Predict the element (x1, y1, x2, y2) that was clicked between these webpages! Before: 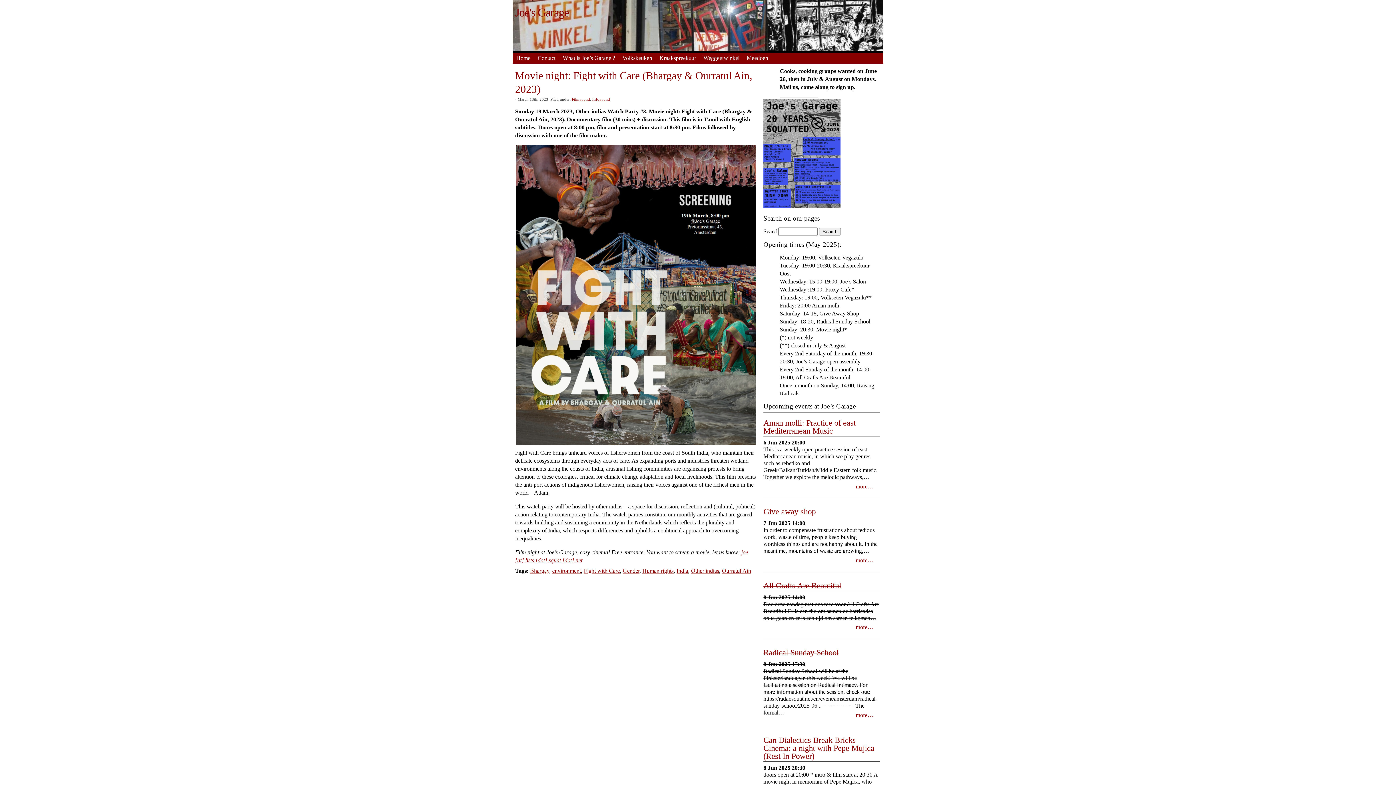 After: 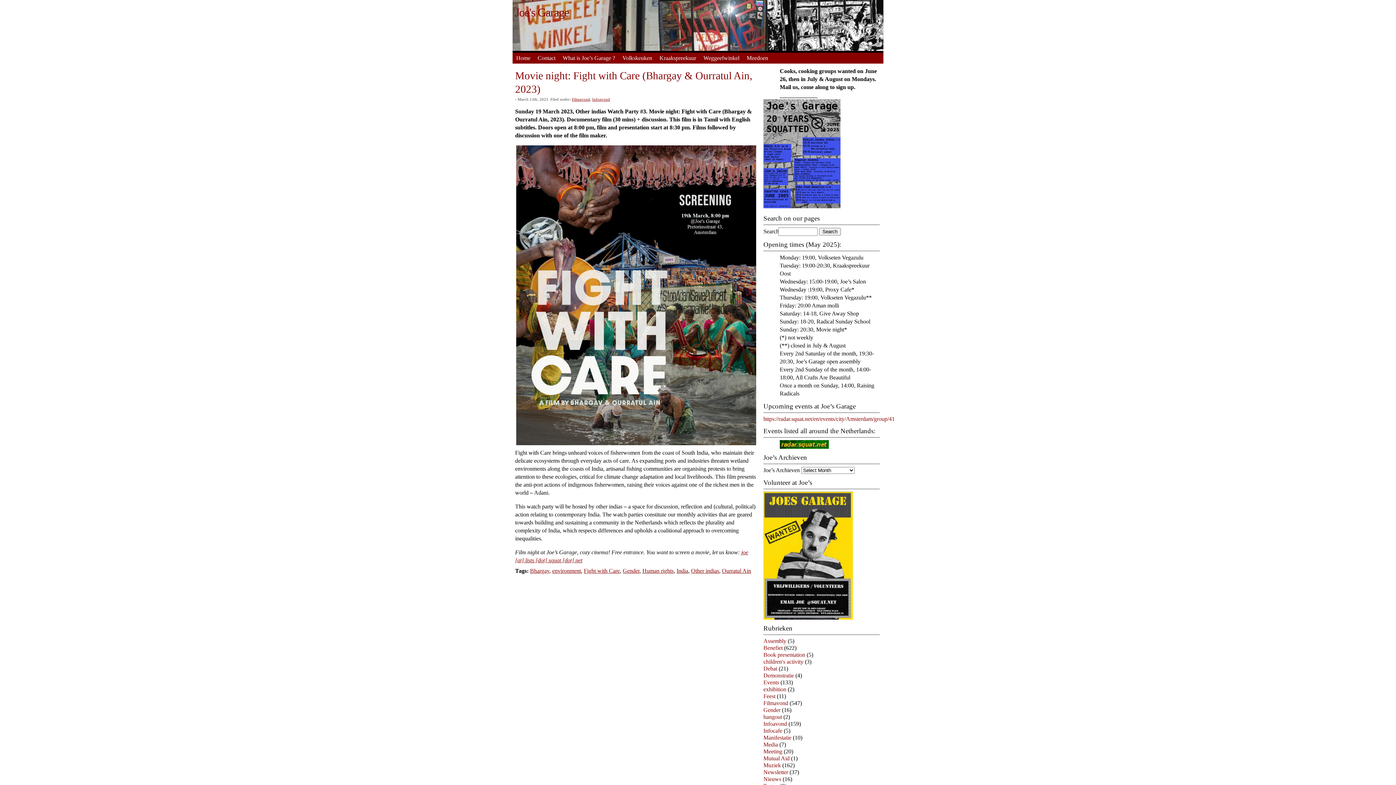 Action: bbox: (722, 568, 751, 574) label: Ourratul Ain